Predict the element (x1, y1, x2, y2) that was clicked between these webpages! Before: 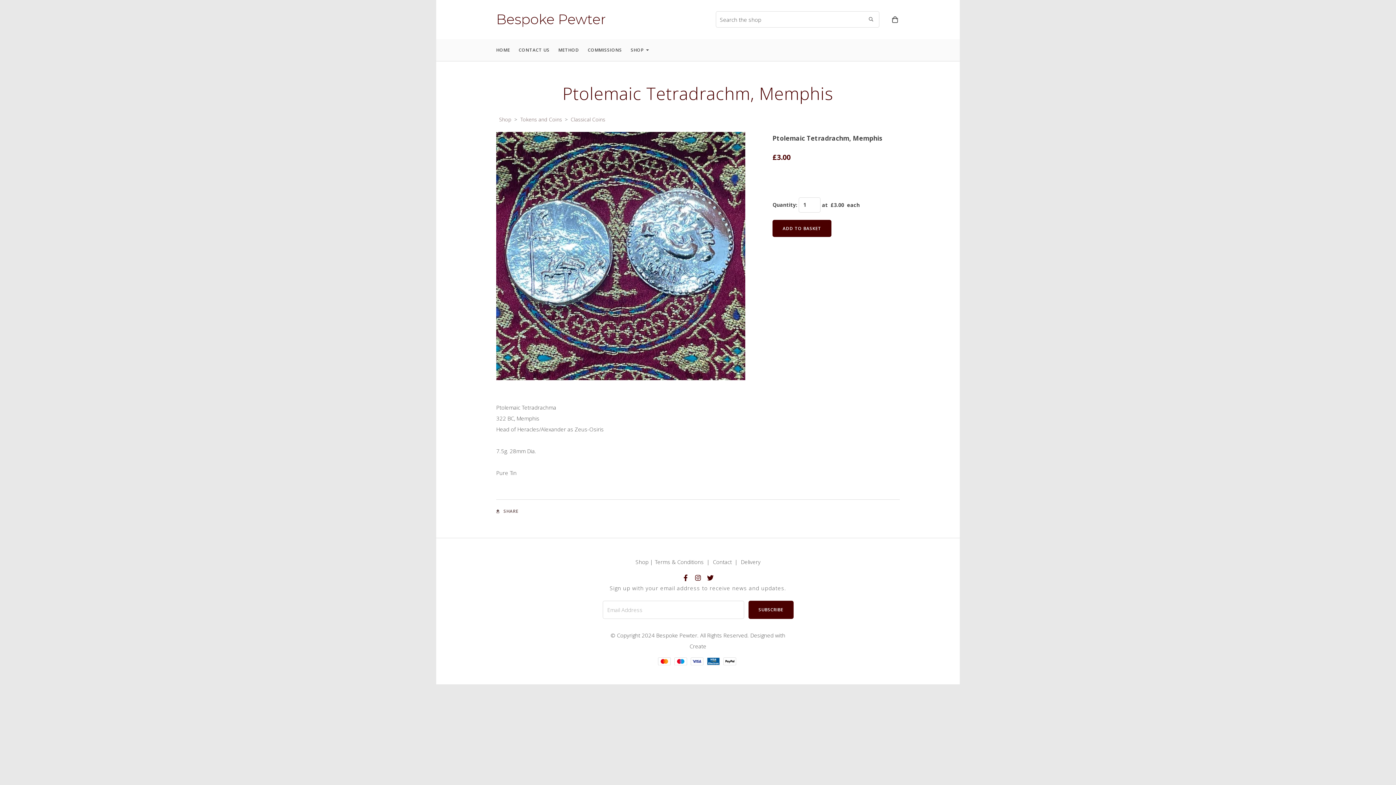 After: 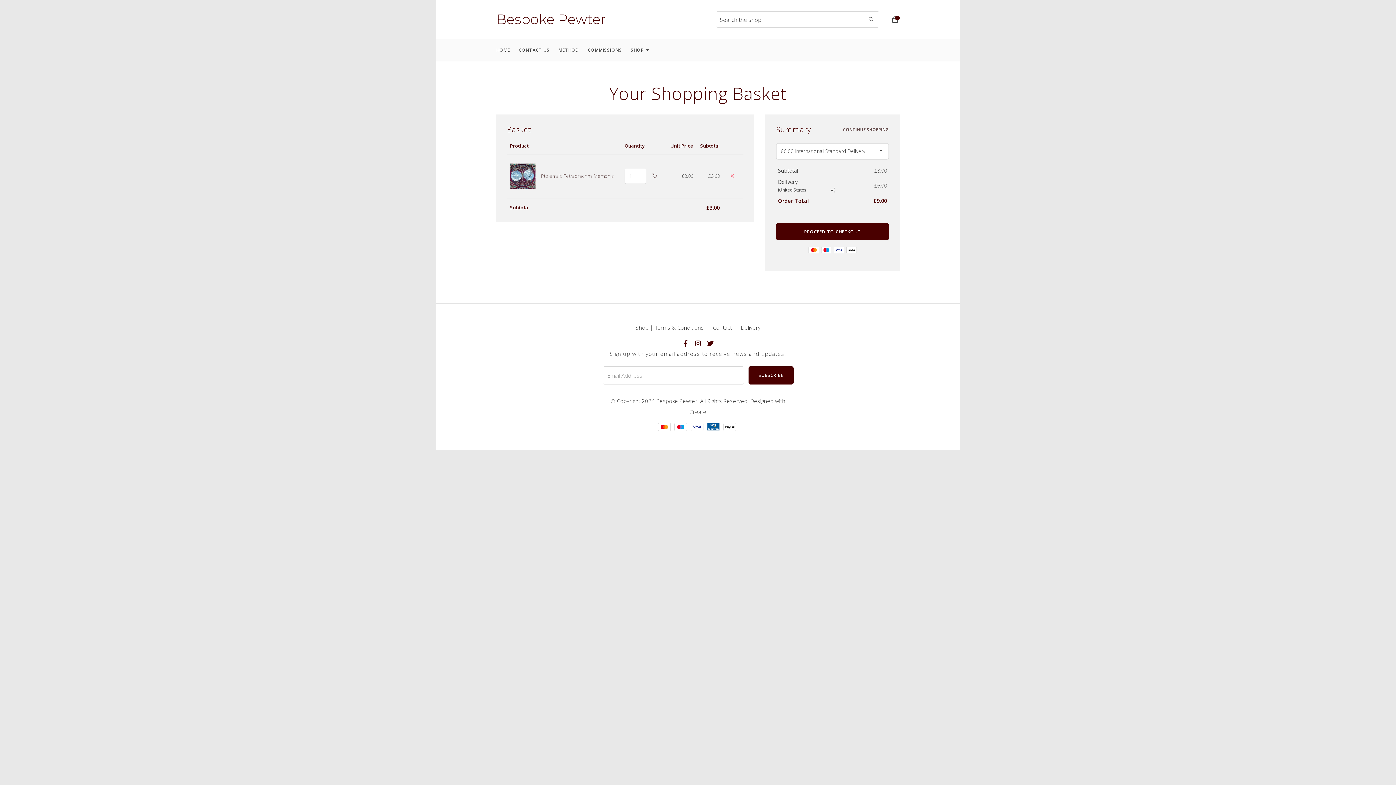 Action: bbox: (772, 219, 831, 236) label: ADD TO BASKET